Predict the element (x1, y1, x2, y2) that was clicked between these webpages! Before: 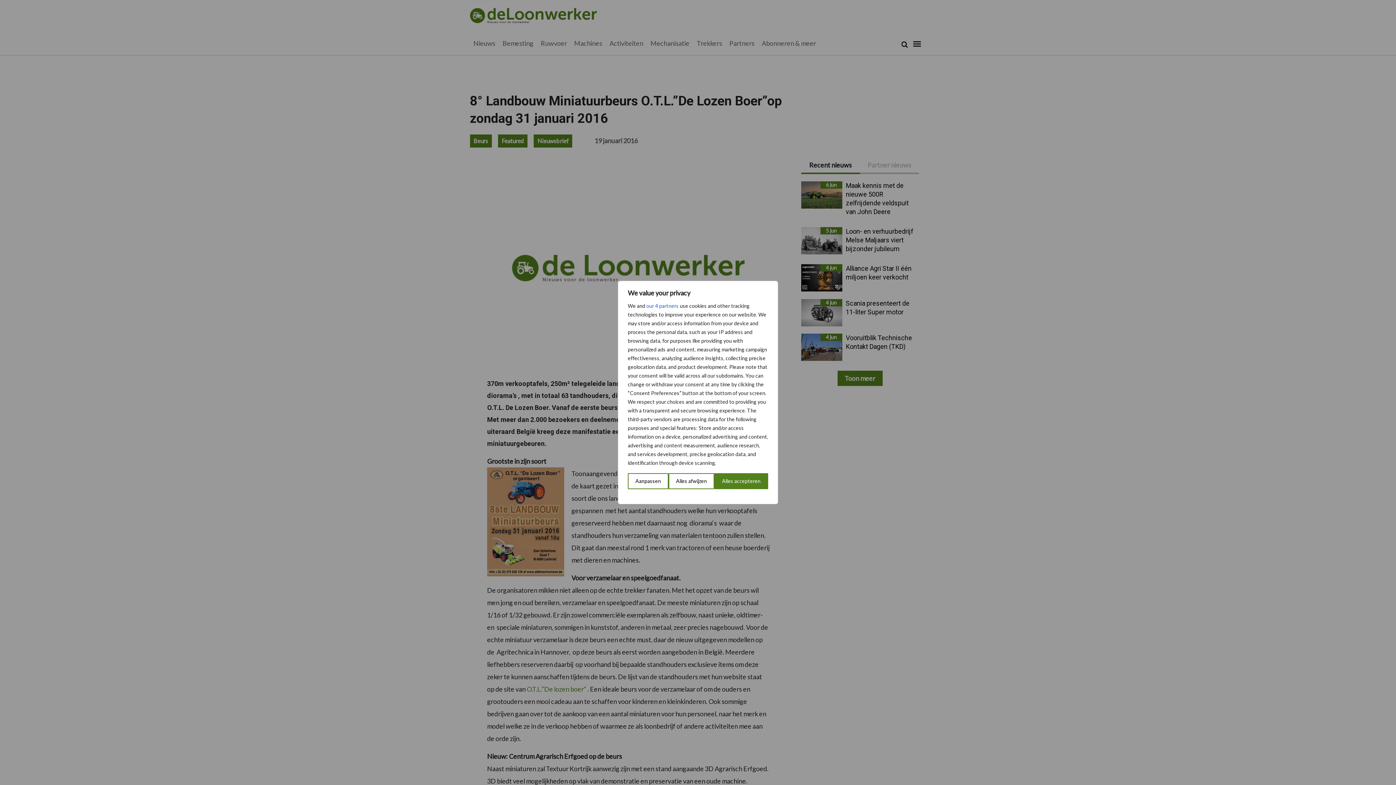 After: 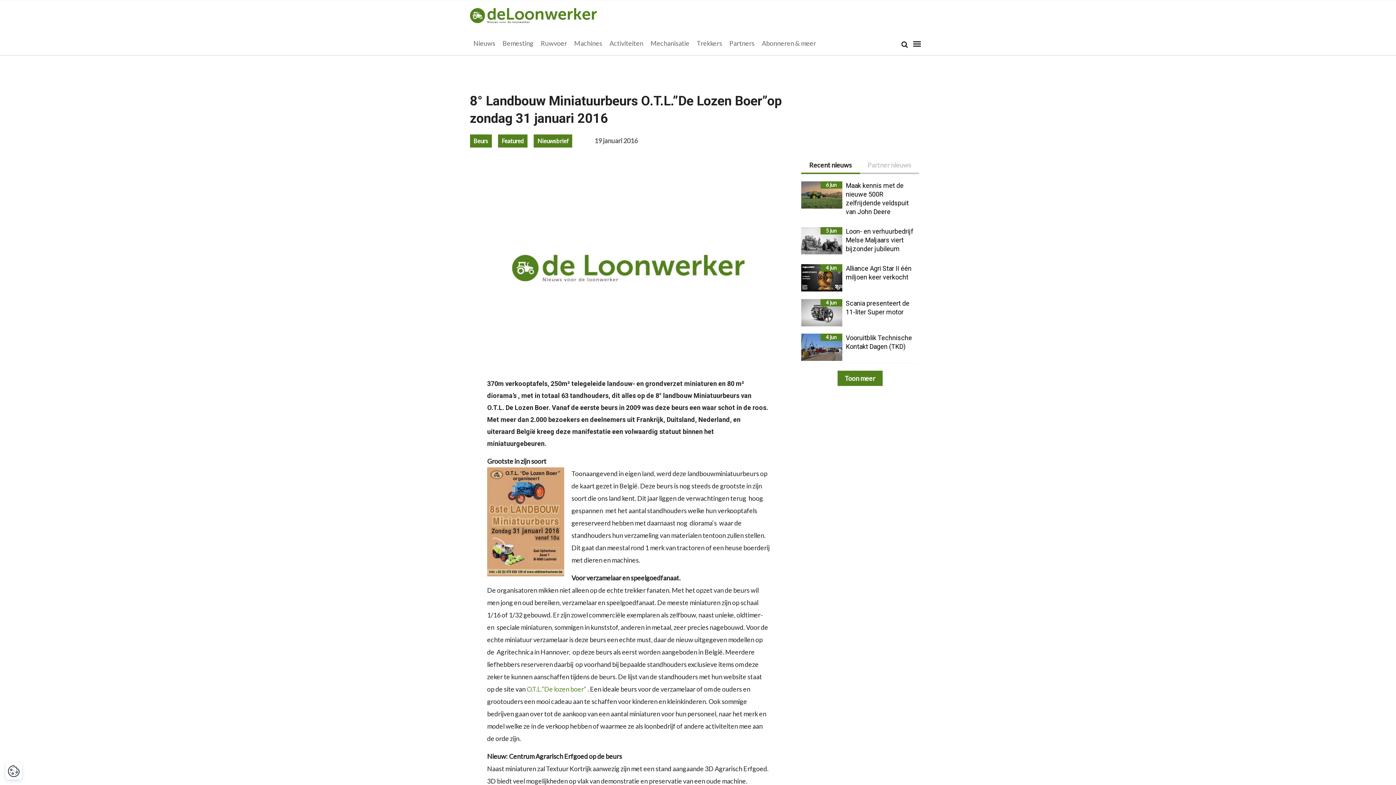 Action: bbox: (714, 473, 768, 489) label: Alles accepteren